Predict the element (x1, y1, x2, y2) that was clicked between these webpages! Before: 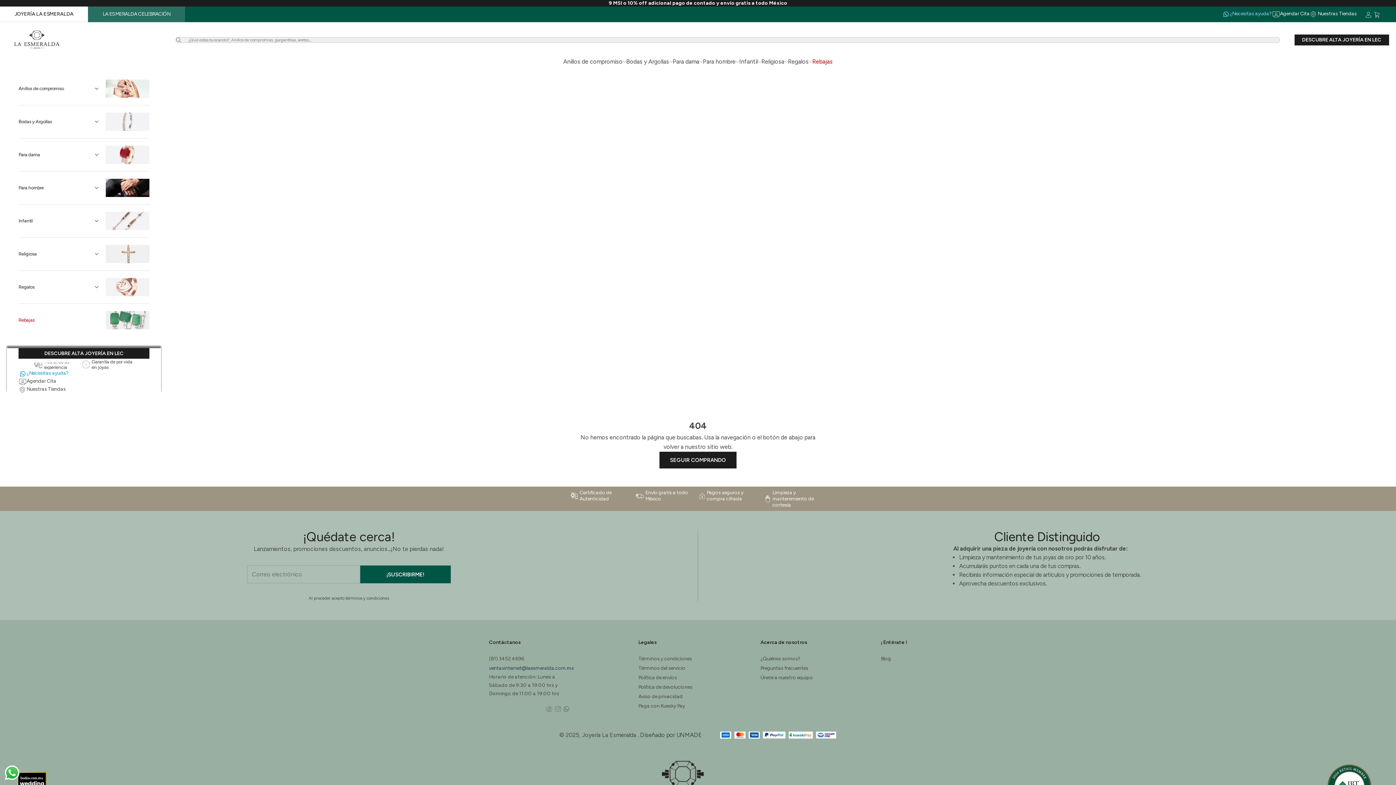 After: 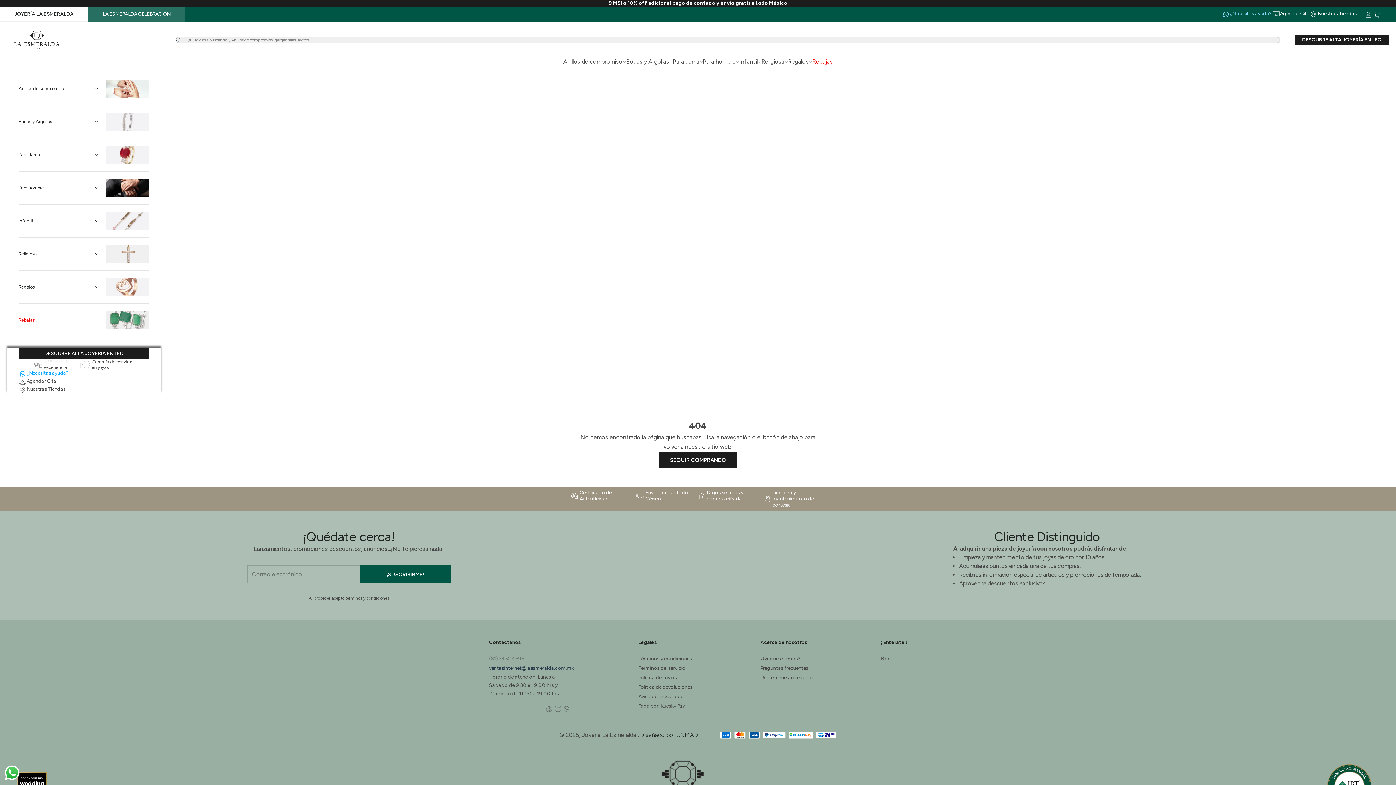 Action: label: (81) 3452 4696 bbox: (489, 656, 524, 662)